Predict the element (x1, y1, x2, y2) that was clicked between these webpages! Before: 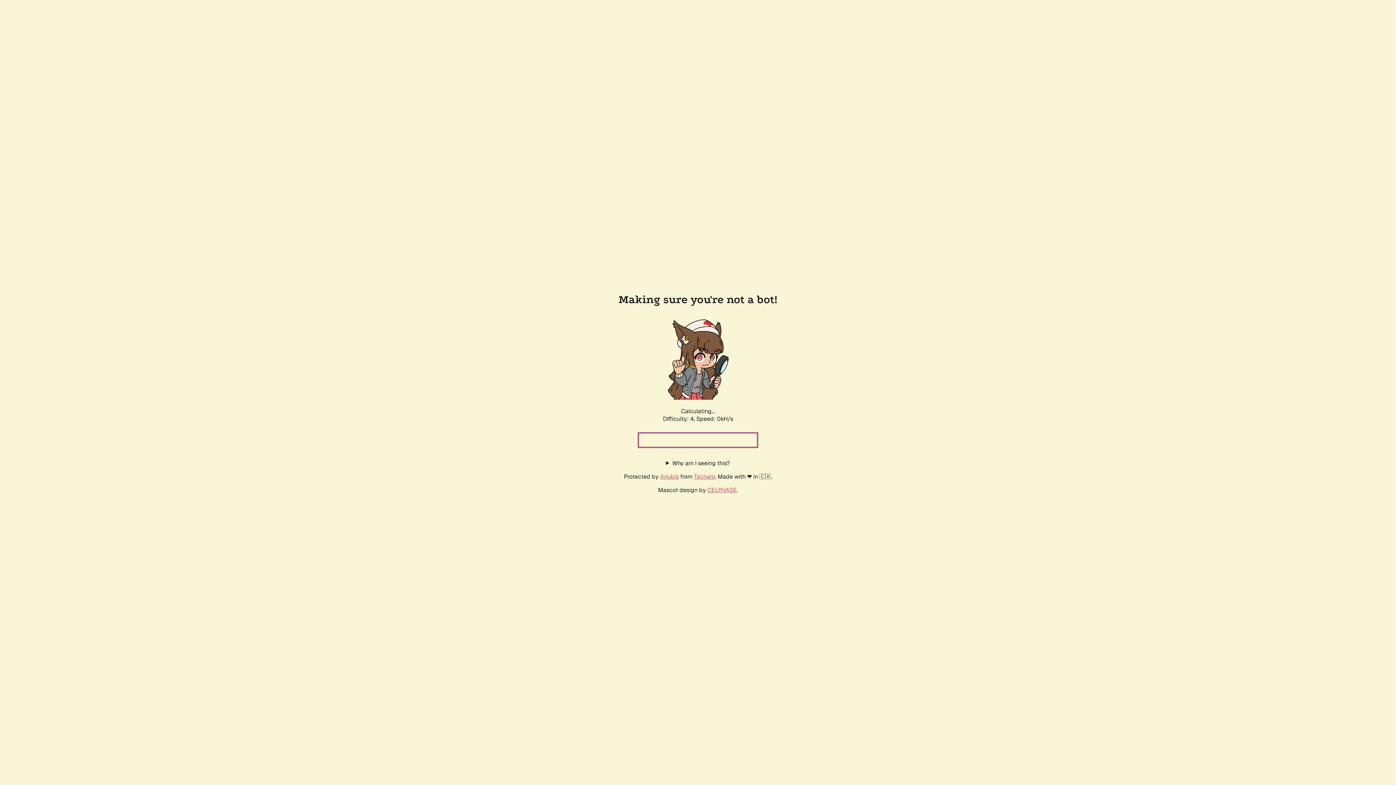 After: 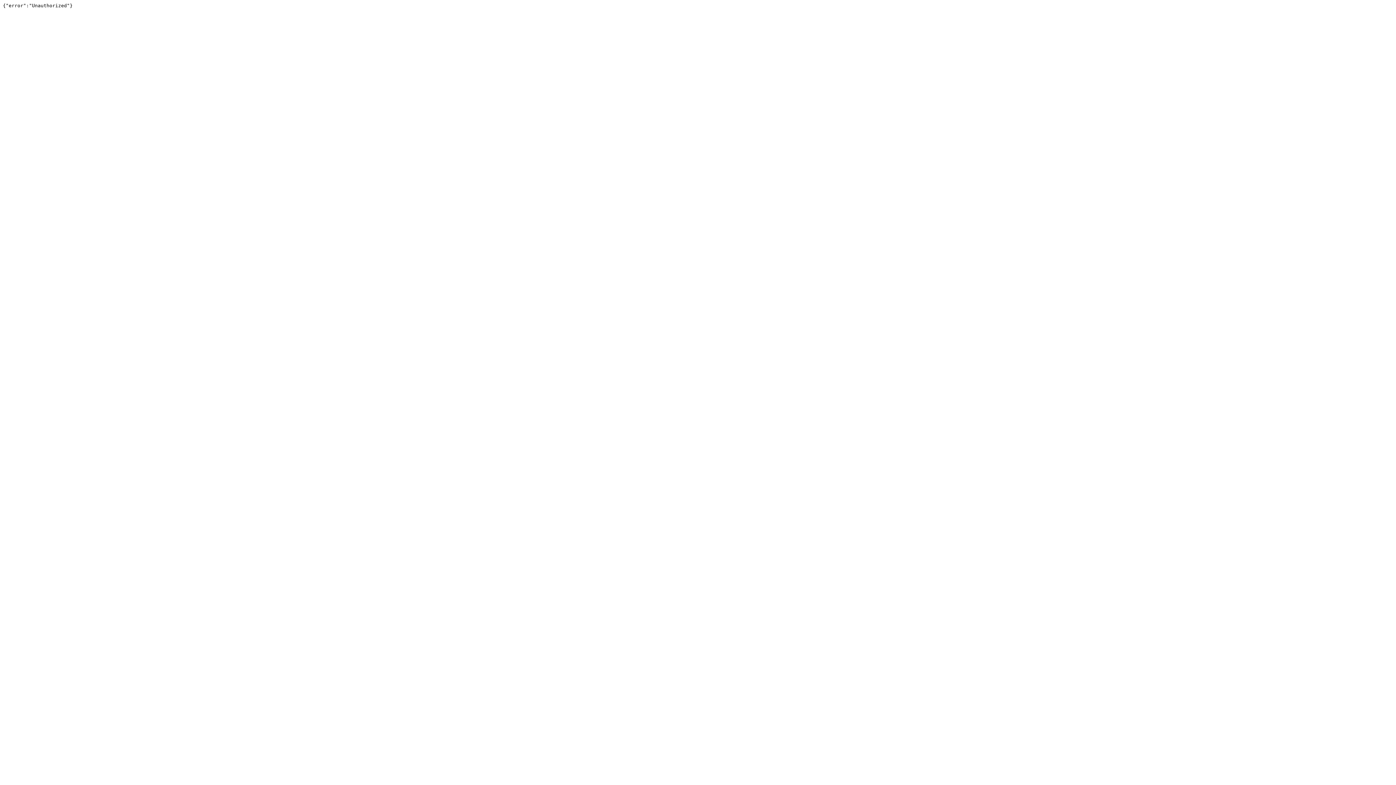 Action: bbox: (694, 472, 715, 480) label: Techaro